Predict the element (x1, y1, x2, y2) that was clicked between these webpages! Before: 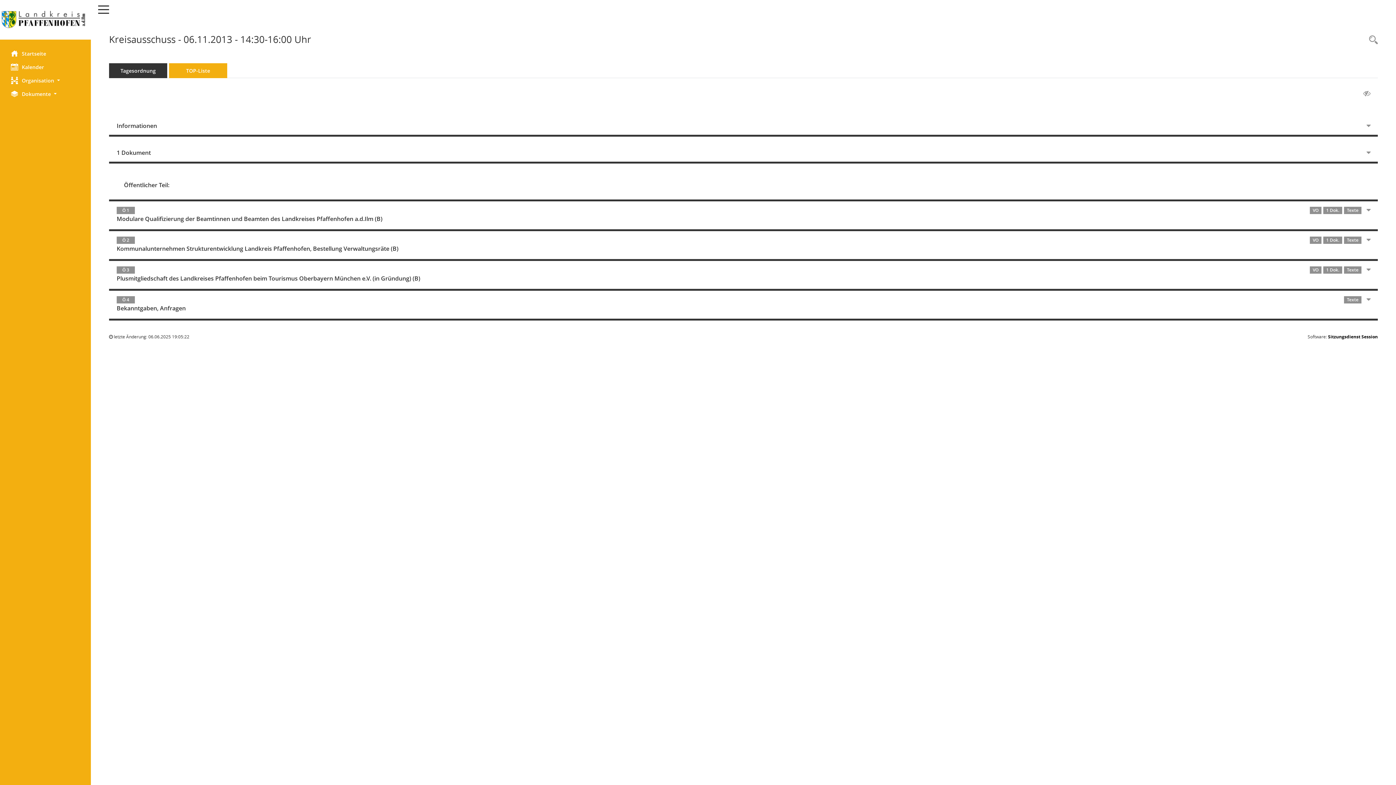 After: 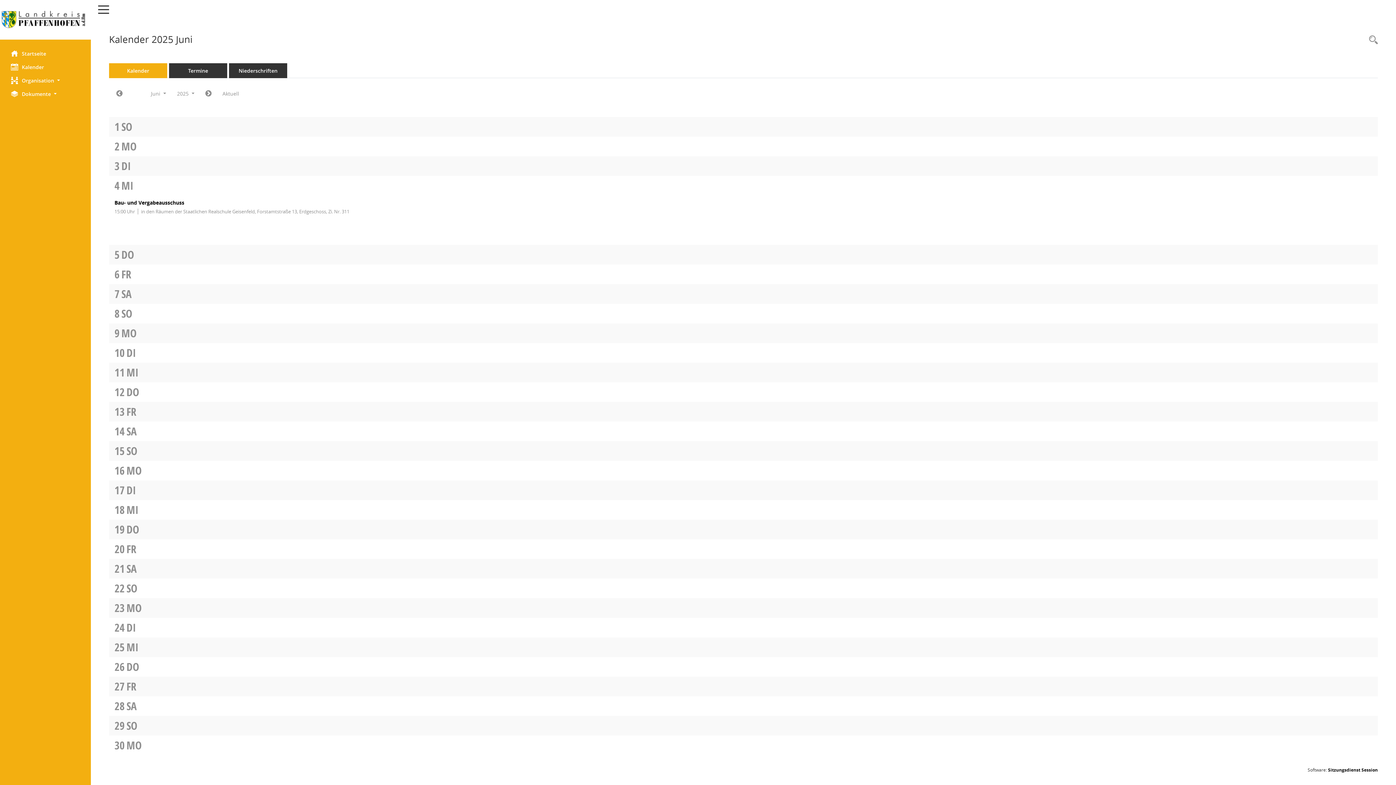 Action: bbox: (0, 60, 90, 73) label: Diese Seite enthält eine kalendarische Übersicht der Sitzungstermine für einen Monat.